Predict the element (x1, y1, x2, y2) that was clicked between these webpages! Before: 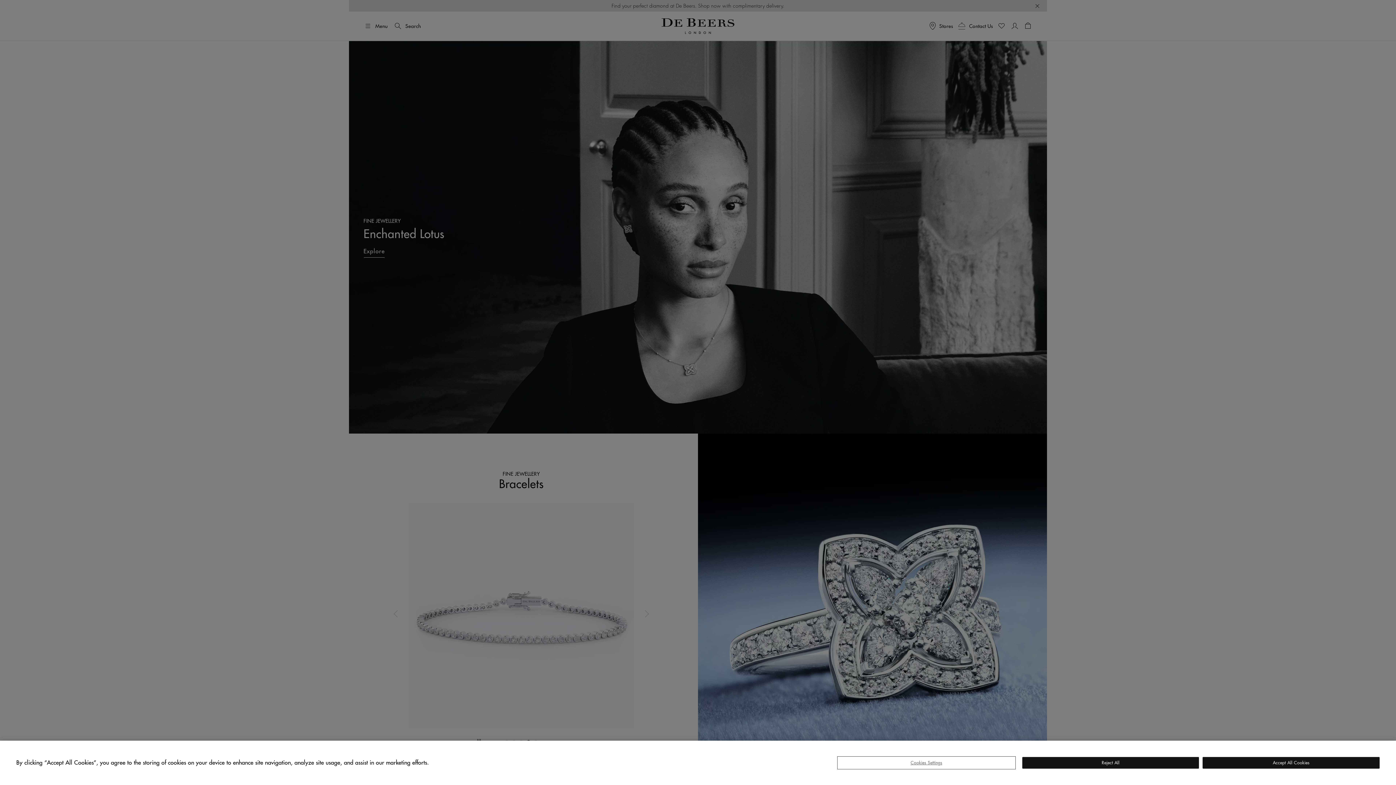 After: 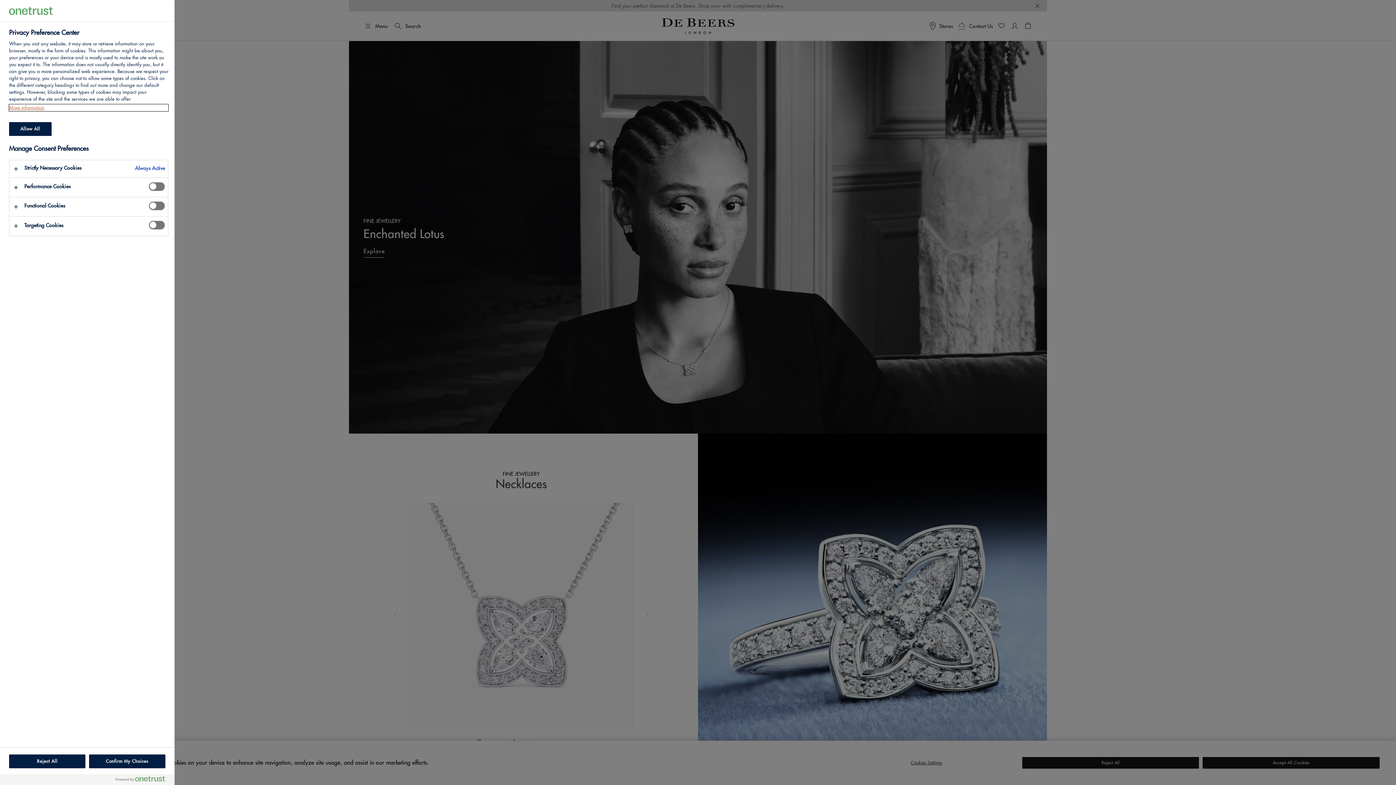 Action: bbox: (838, 757, 1015, 769) label: Cookies Settings